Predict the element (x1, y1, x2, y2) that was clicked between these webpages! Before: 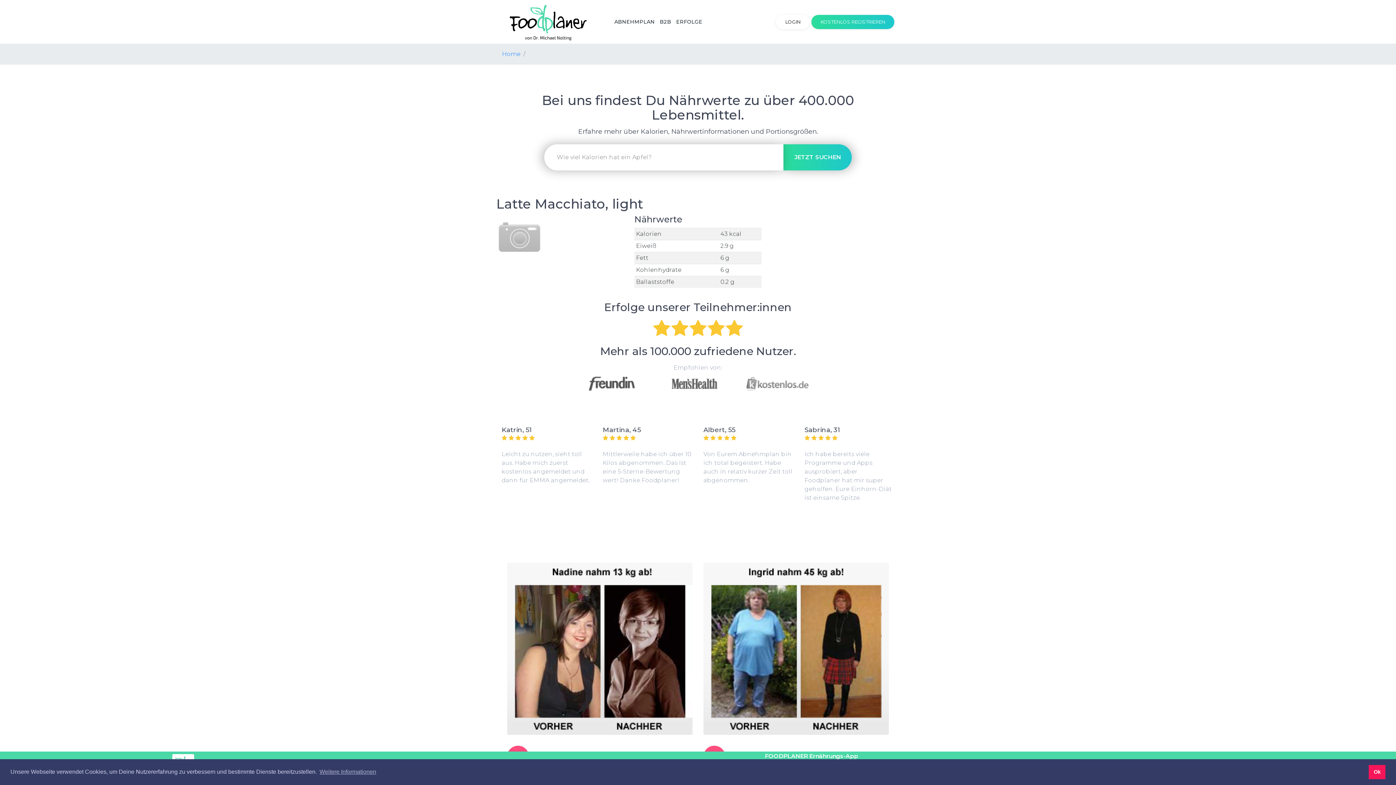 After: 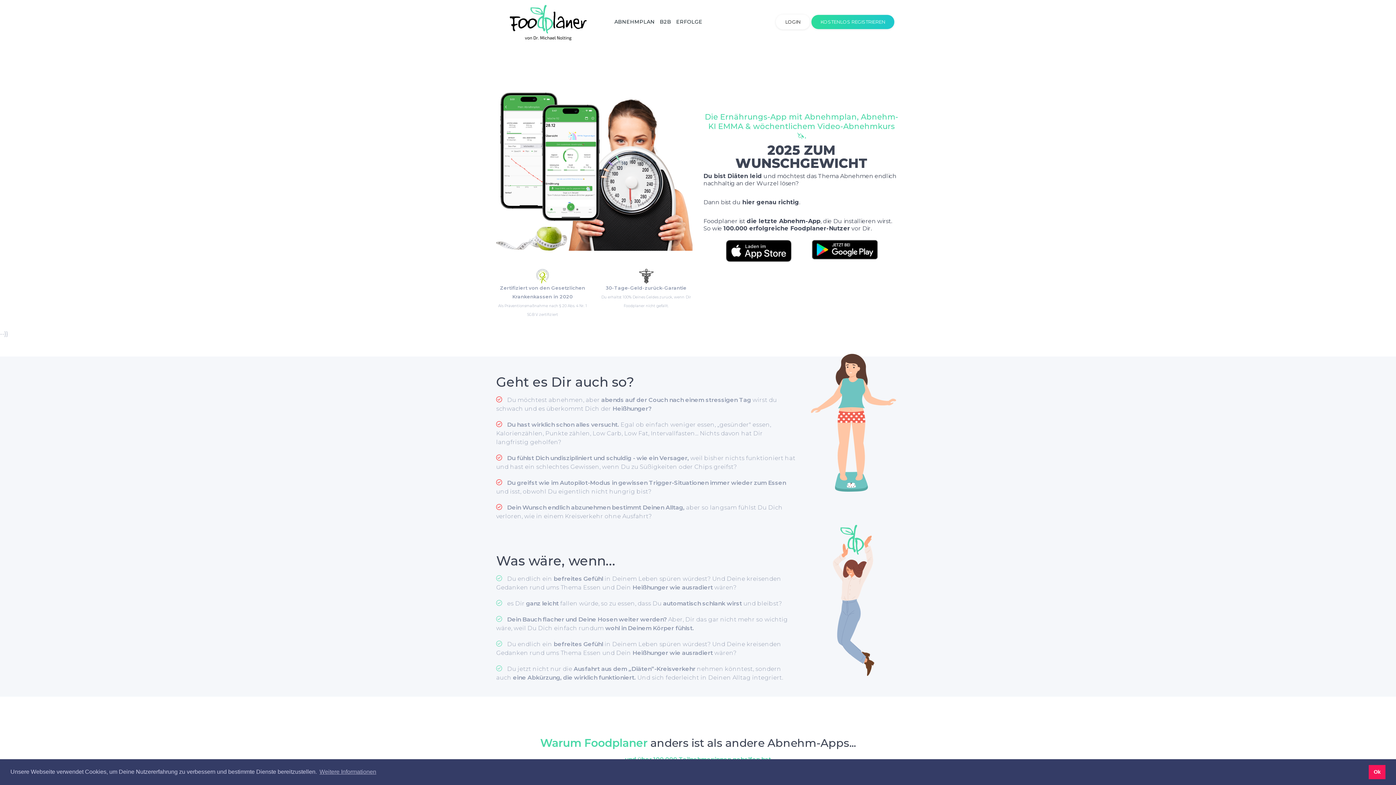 Action: bbox: (502, 50, 520, 57) label: Home